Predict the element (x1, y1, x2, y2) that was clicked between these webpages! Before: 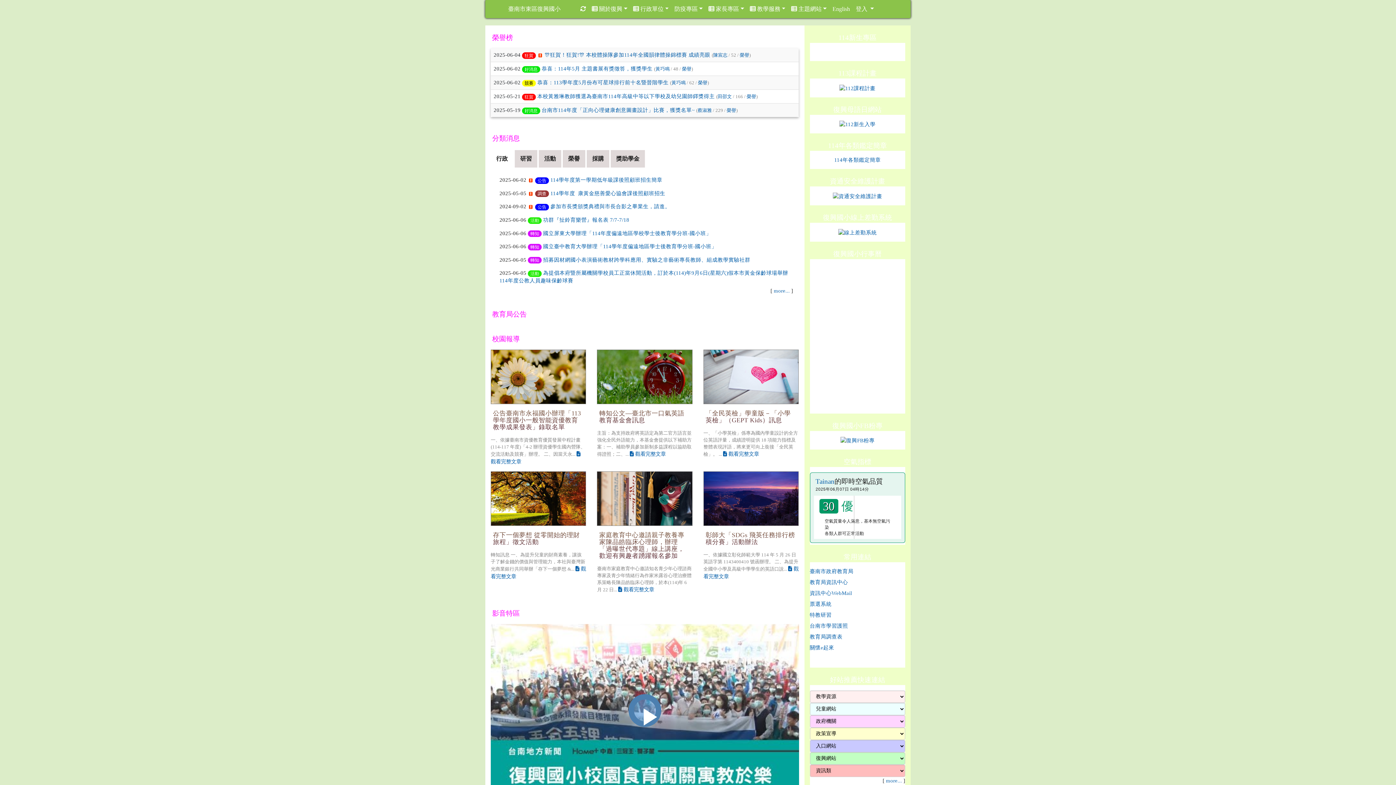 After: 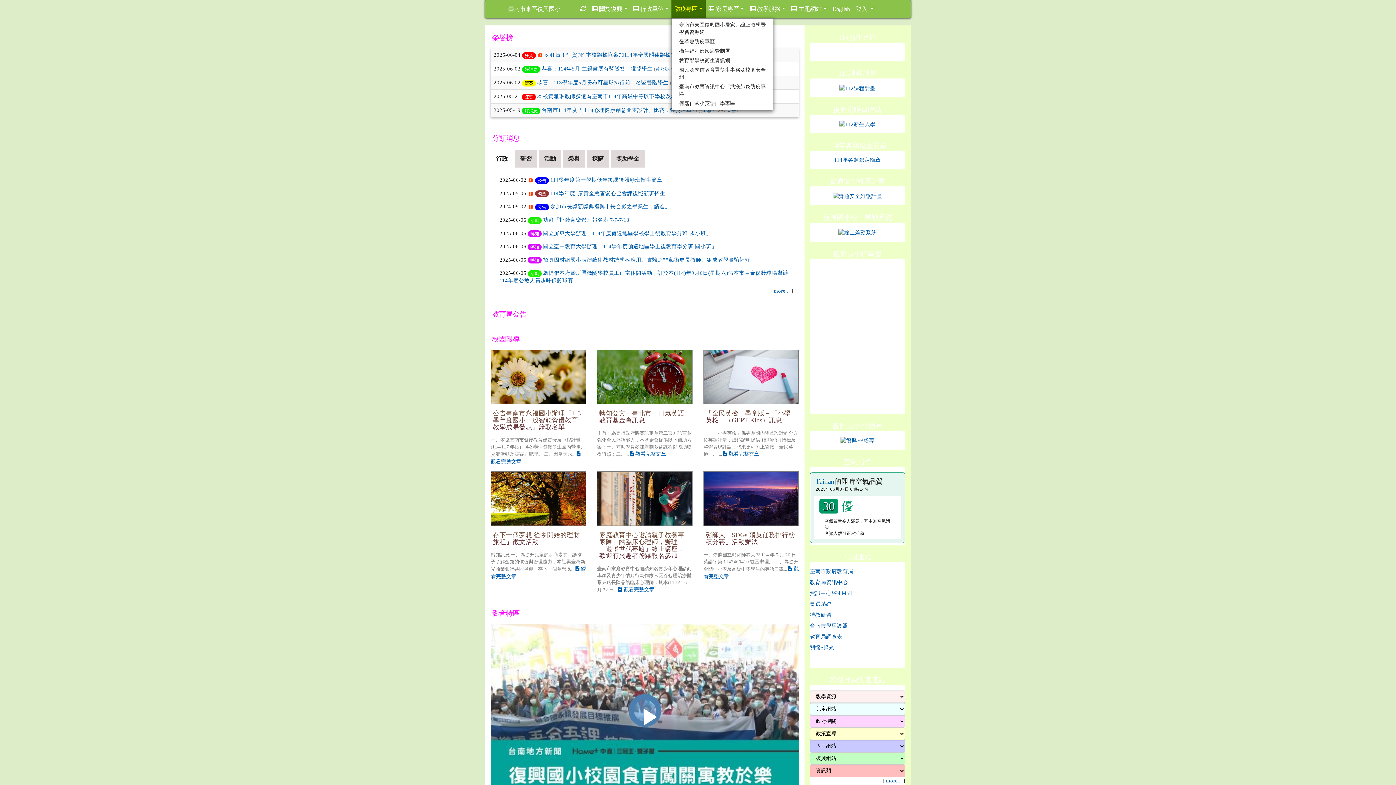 Action: label: 防疫專區 bbox: (671, 0, 705, 18)